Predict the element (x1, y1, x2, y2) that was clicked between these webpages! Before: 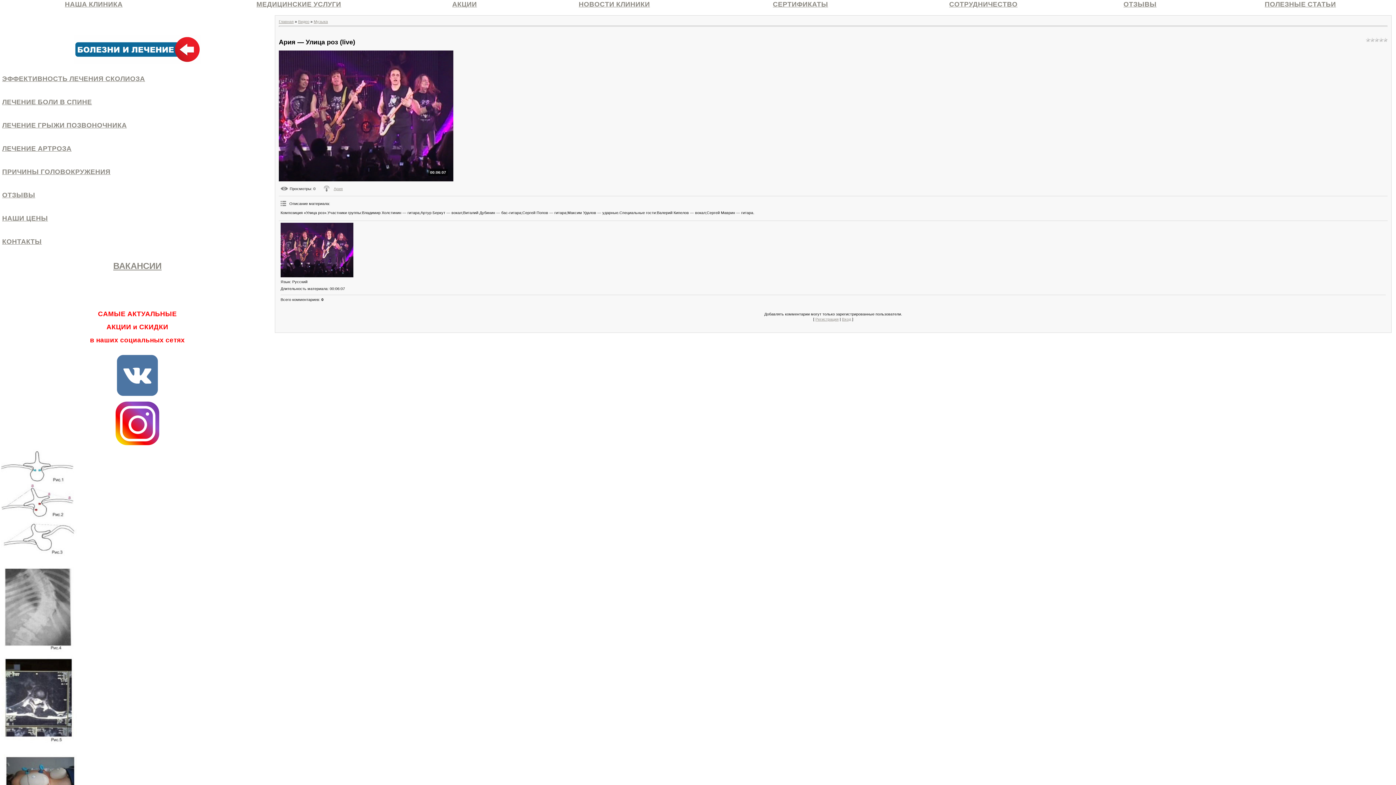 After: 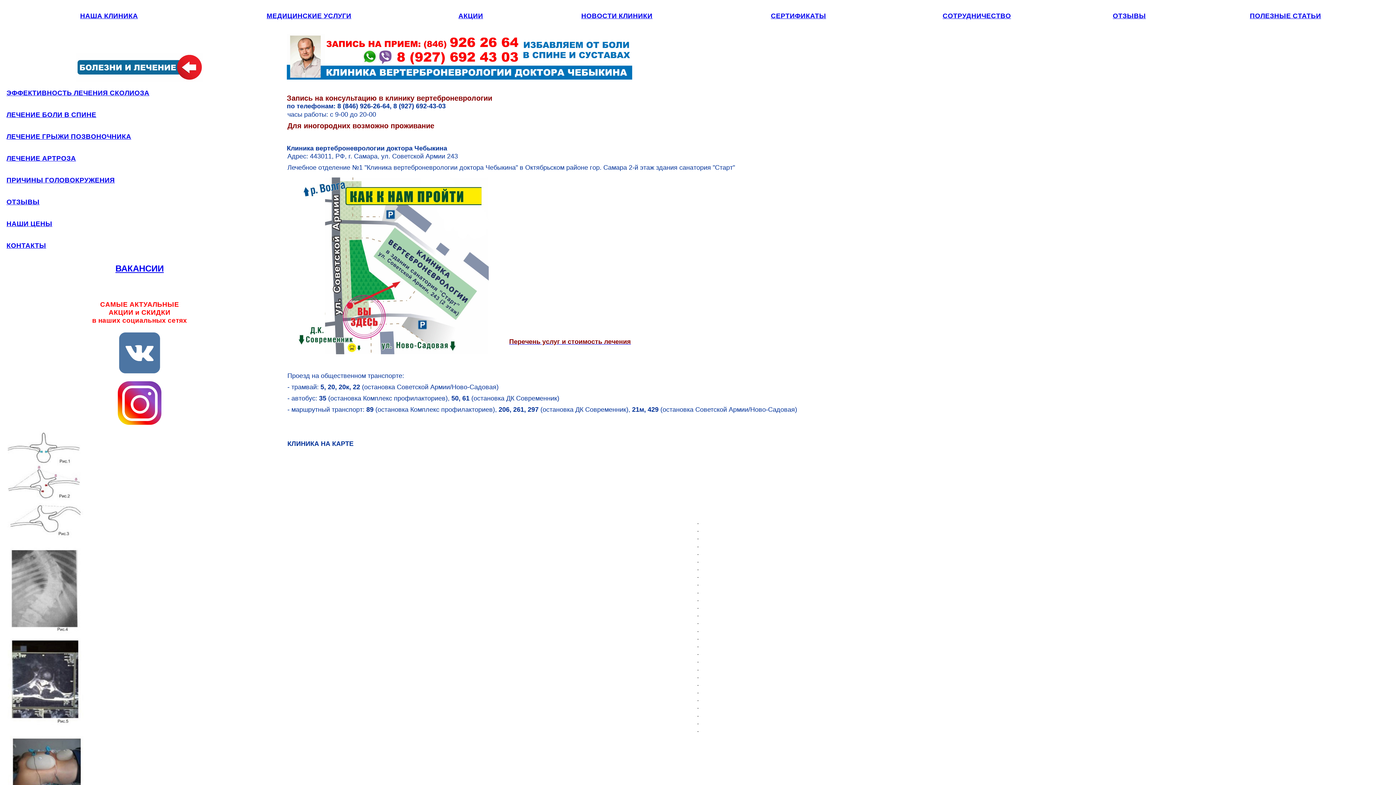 Action: bbox: (2, 237, 41, 245) label: КОНТАКТЫ